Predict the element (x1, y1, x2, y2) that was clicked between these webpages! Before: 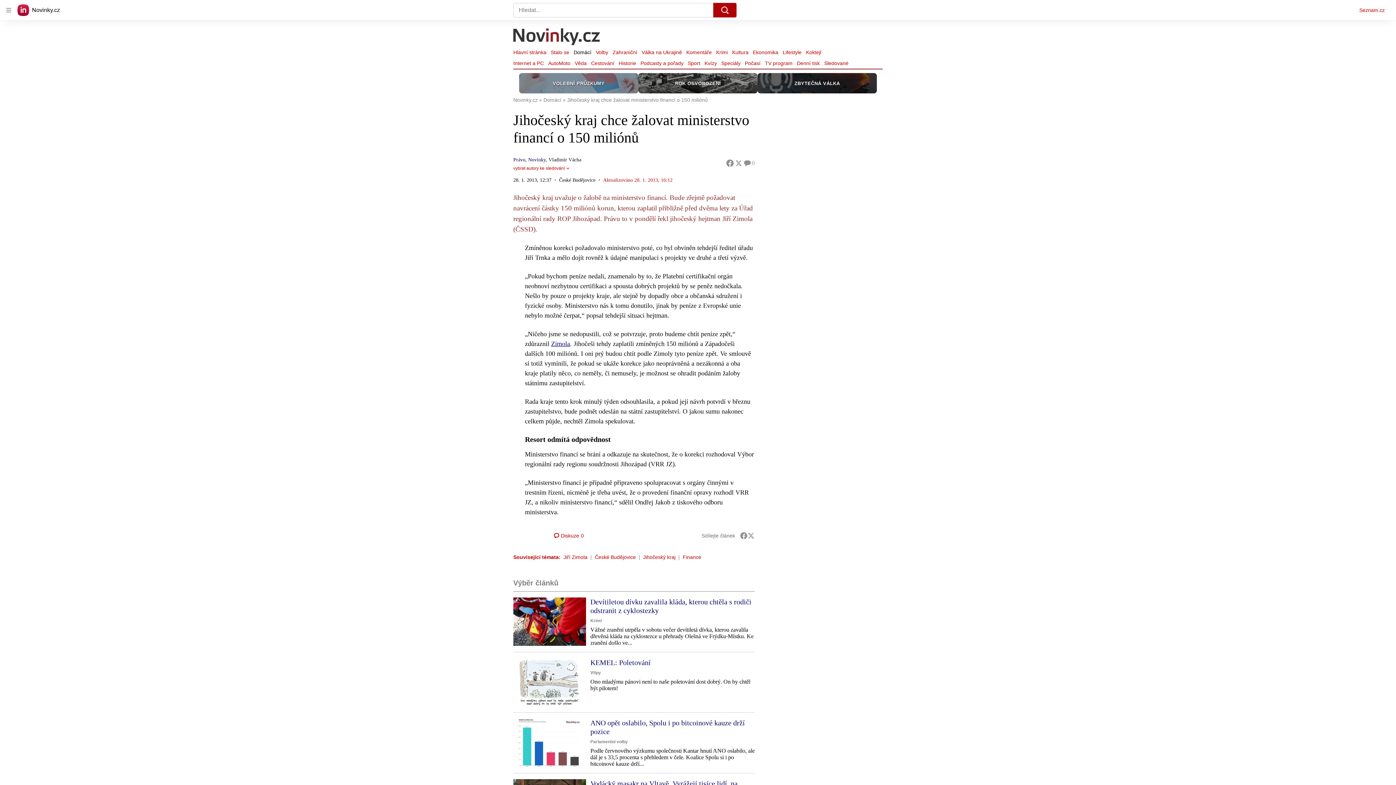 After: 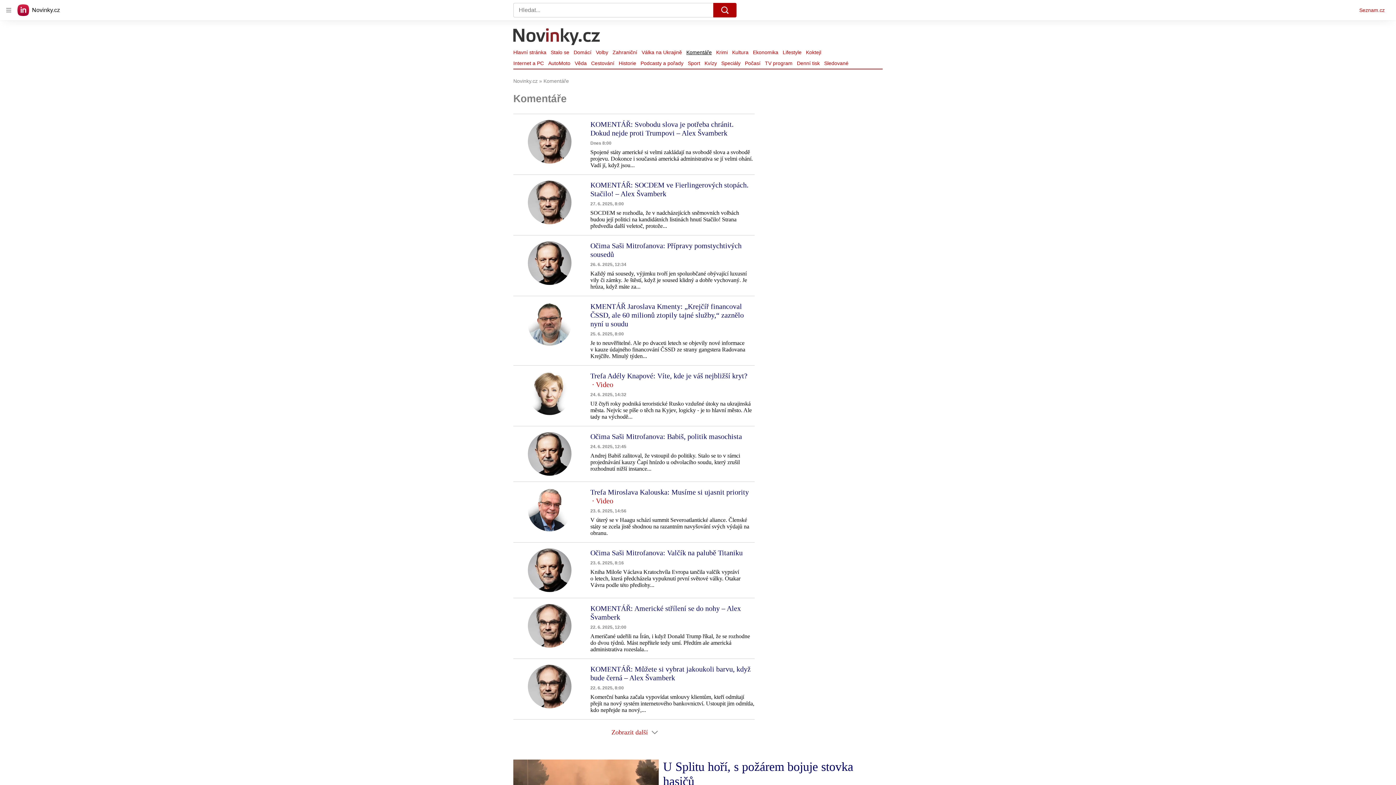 Action: label: Komentáře bbox: (684, 47, 714, 57)